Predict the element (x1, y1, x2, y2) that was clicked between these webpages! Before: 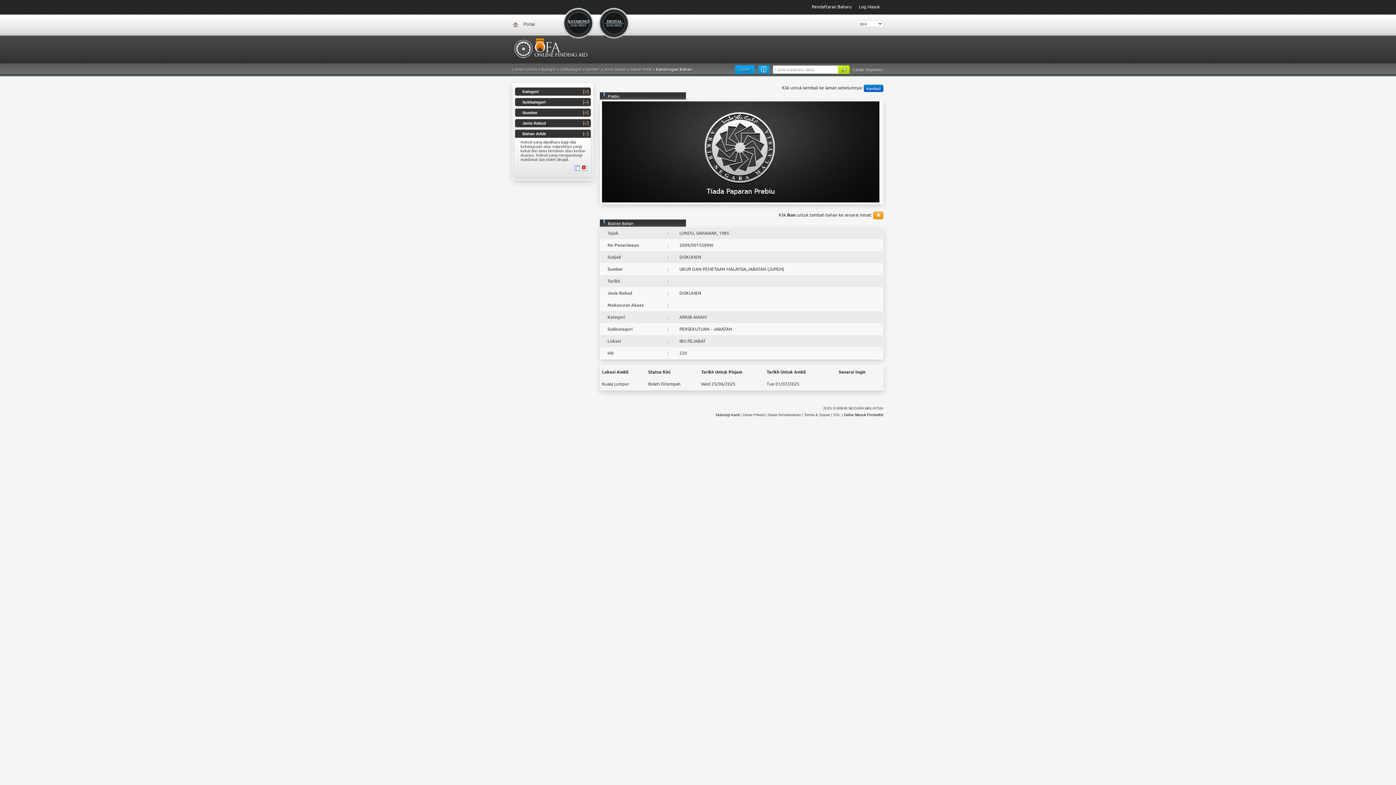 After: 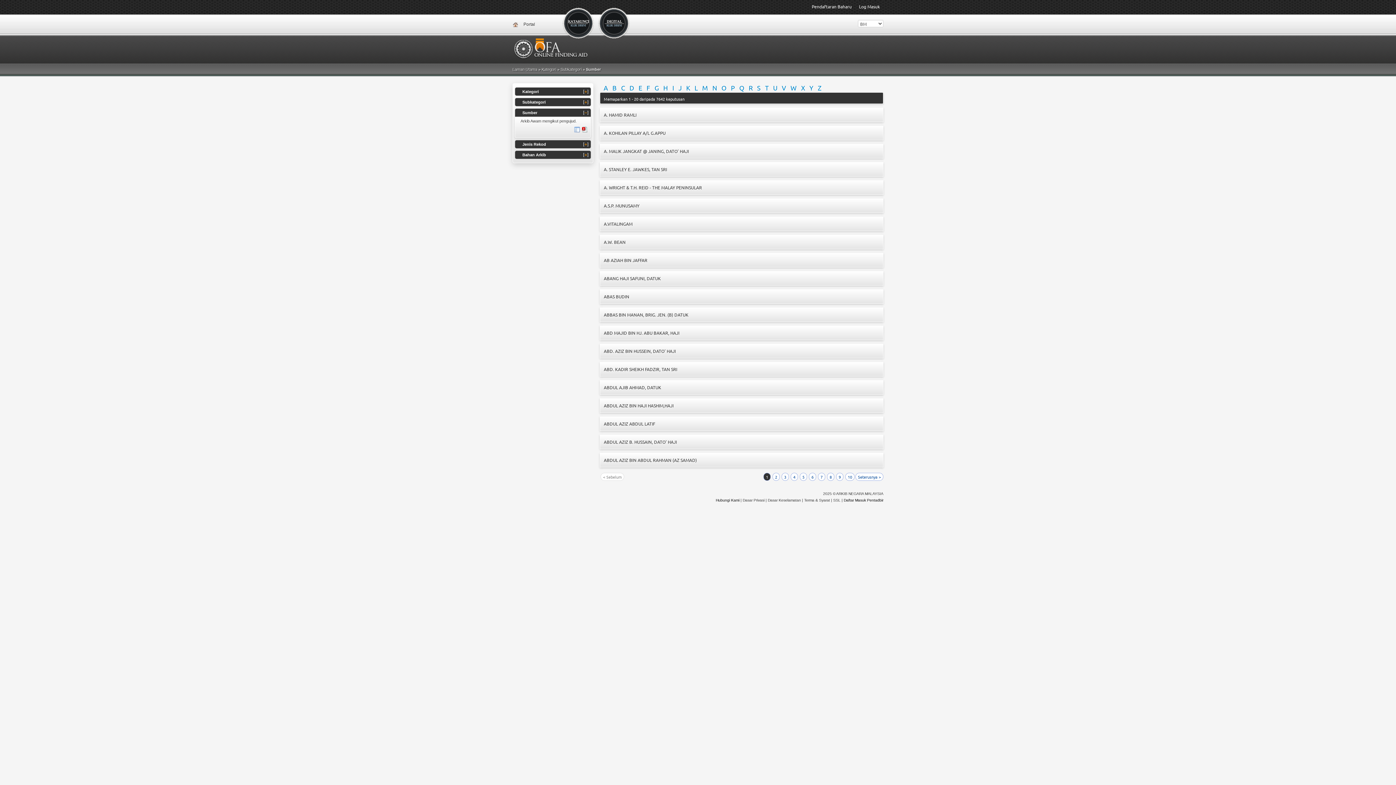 Action: bbox: (586, 67, 600, 71) label: Sumber